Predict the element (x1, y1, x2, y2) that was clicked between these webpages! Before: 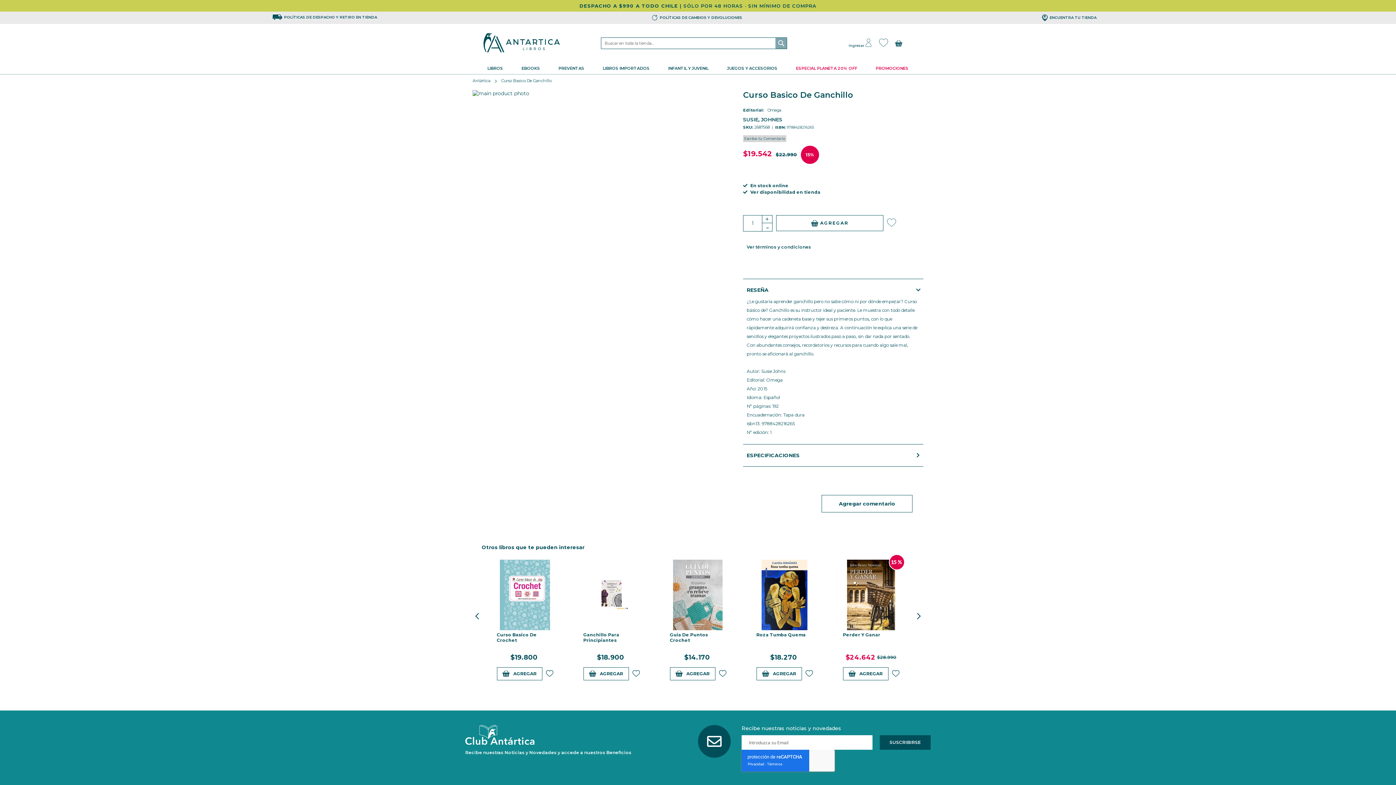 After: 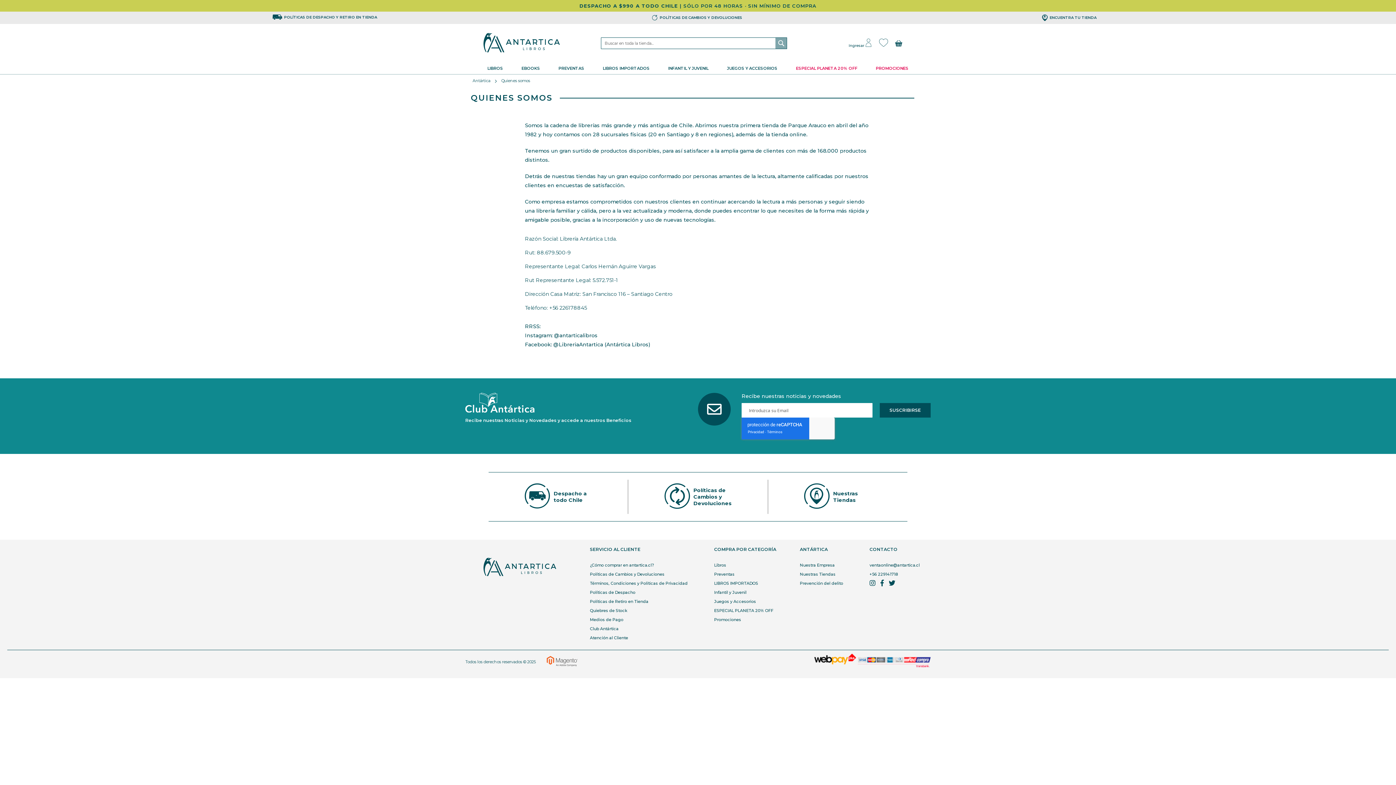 Action: label: Nuestra Empresa bbox: (800, 770, 835, 775)